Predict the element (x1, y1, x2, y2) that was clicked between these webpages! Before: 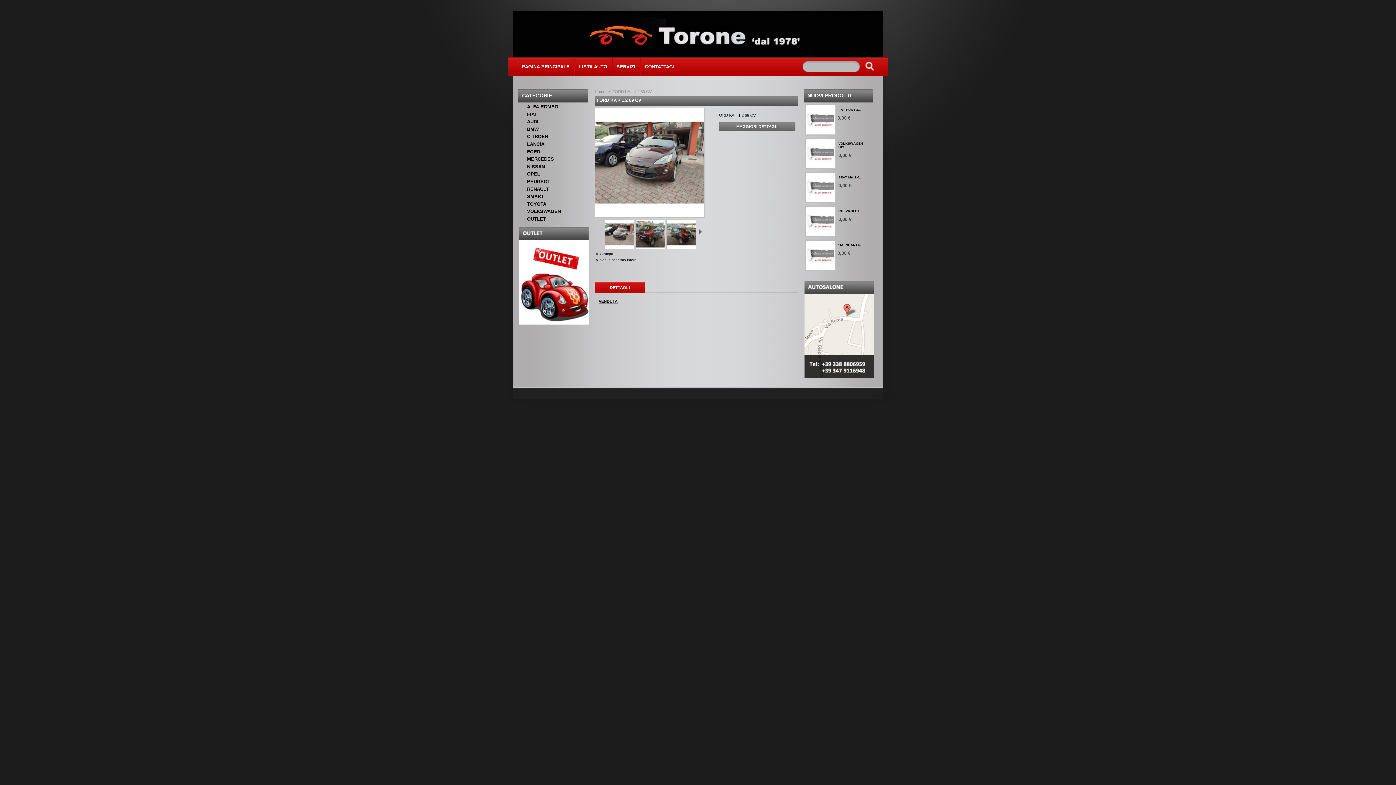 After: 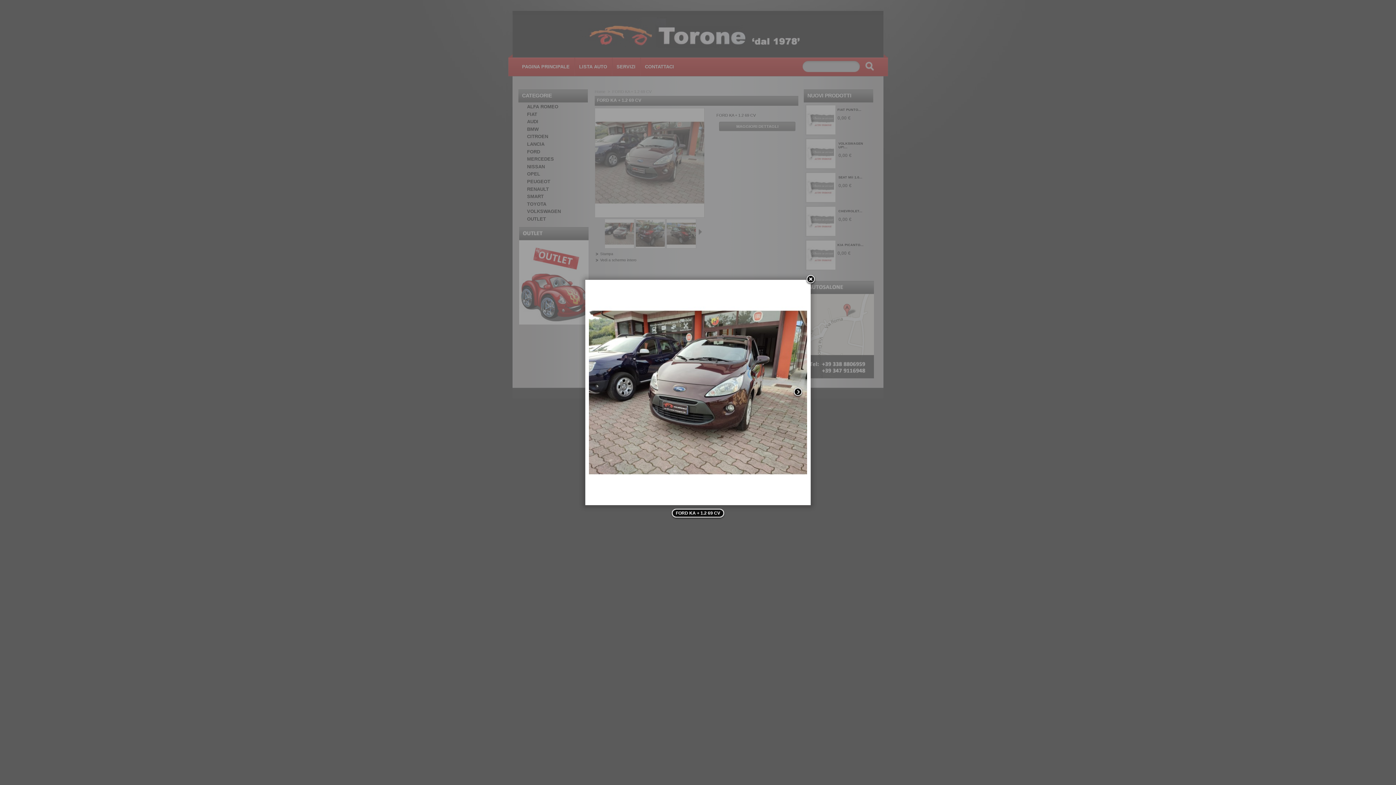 Action: bbox: (604, 245, 634, 250)